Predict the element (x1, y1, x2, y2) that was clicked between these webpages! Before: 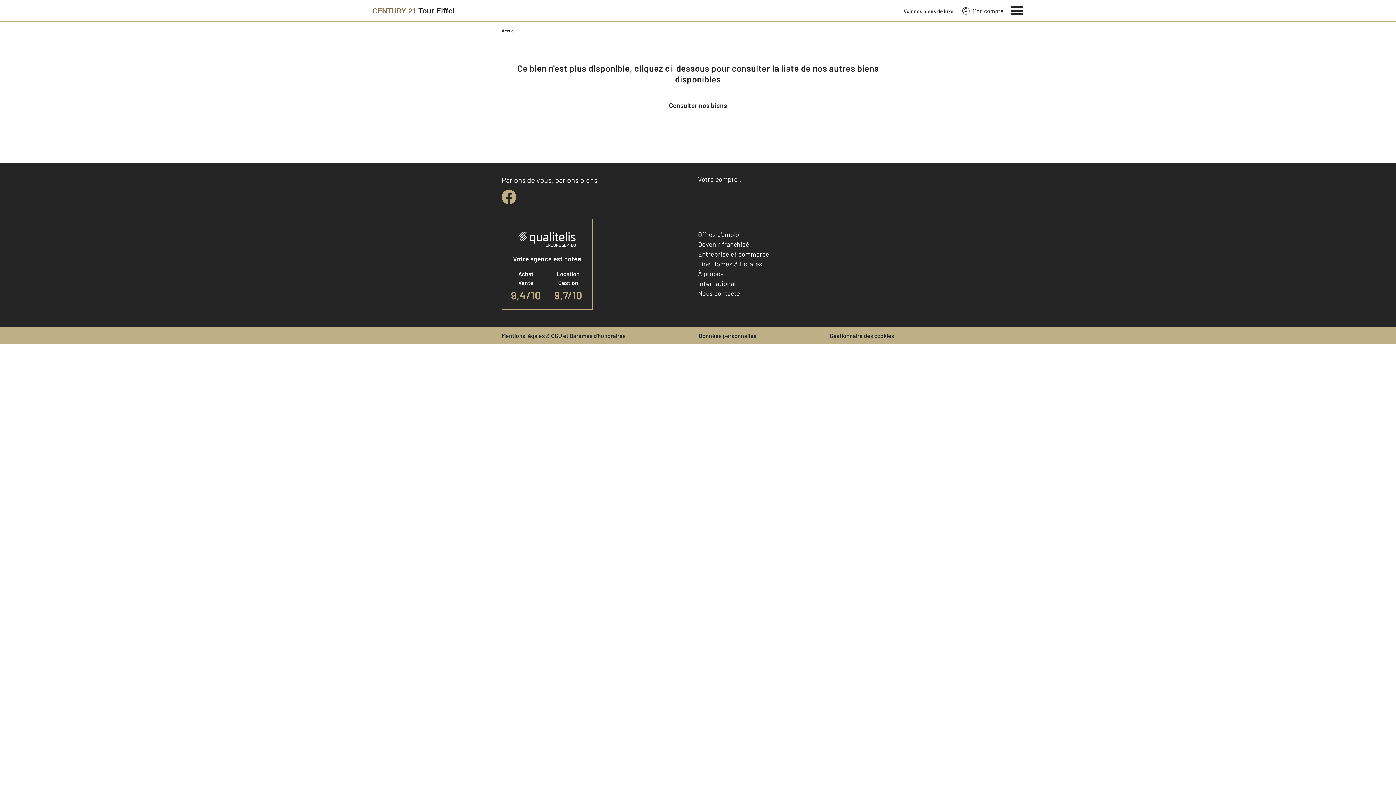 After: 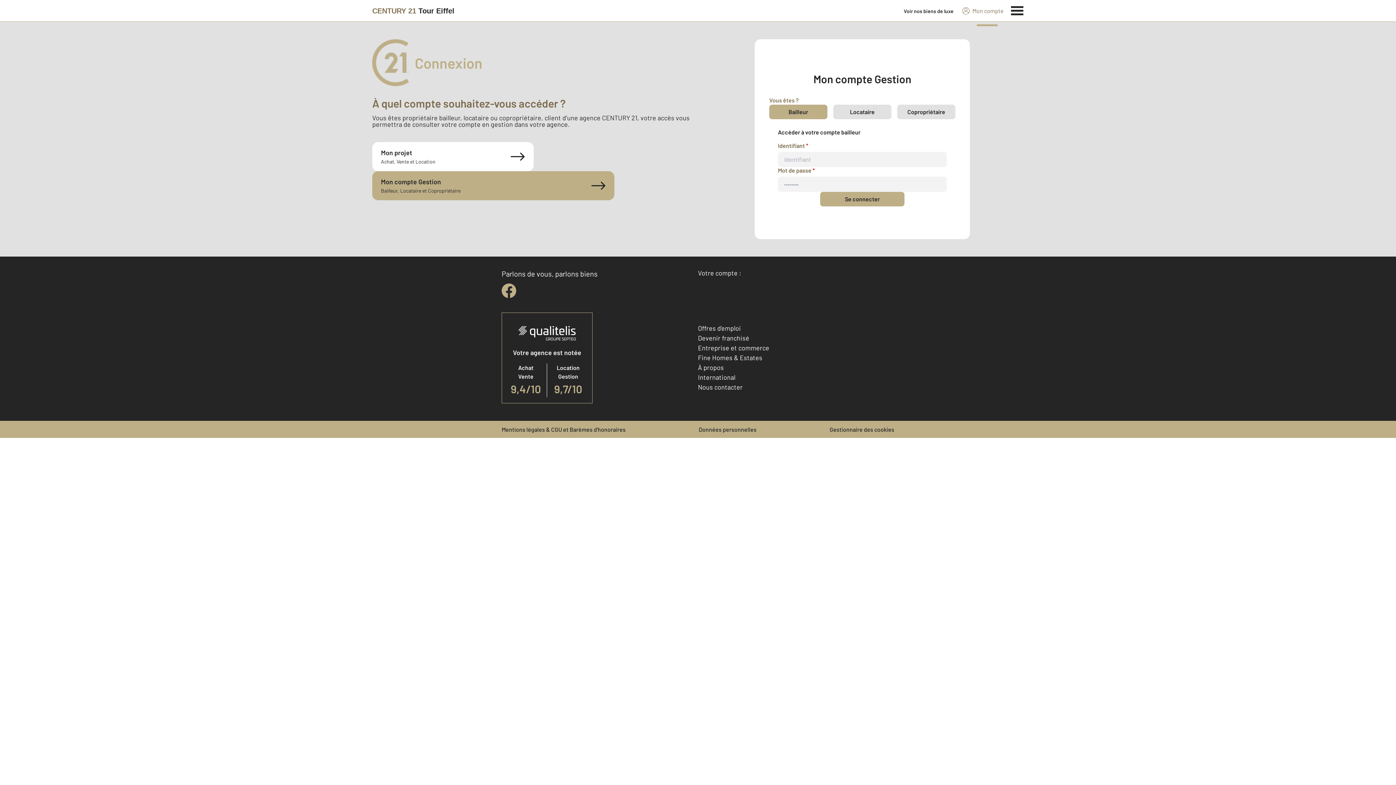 Action: bbox: (962, 6, 1004, 15) label: Mon compte